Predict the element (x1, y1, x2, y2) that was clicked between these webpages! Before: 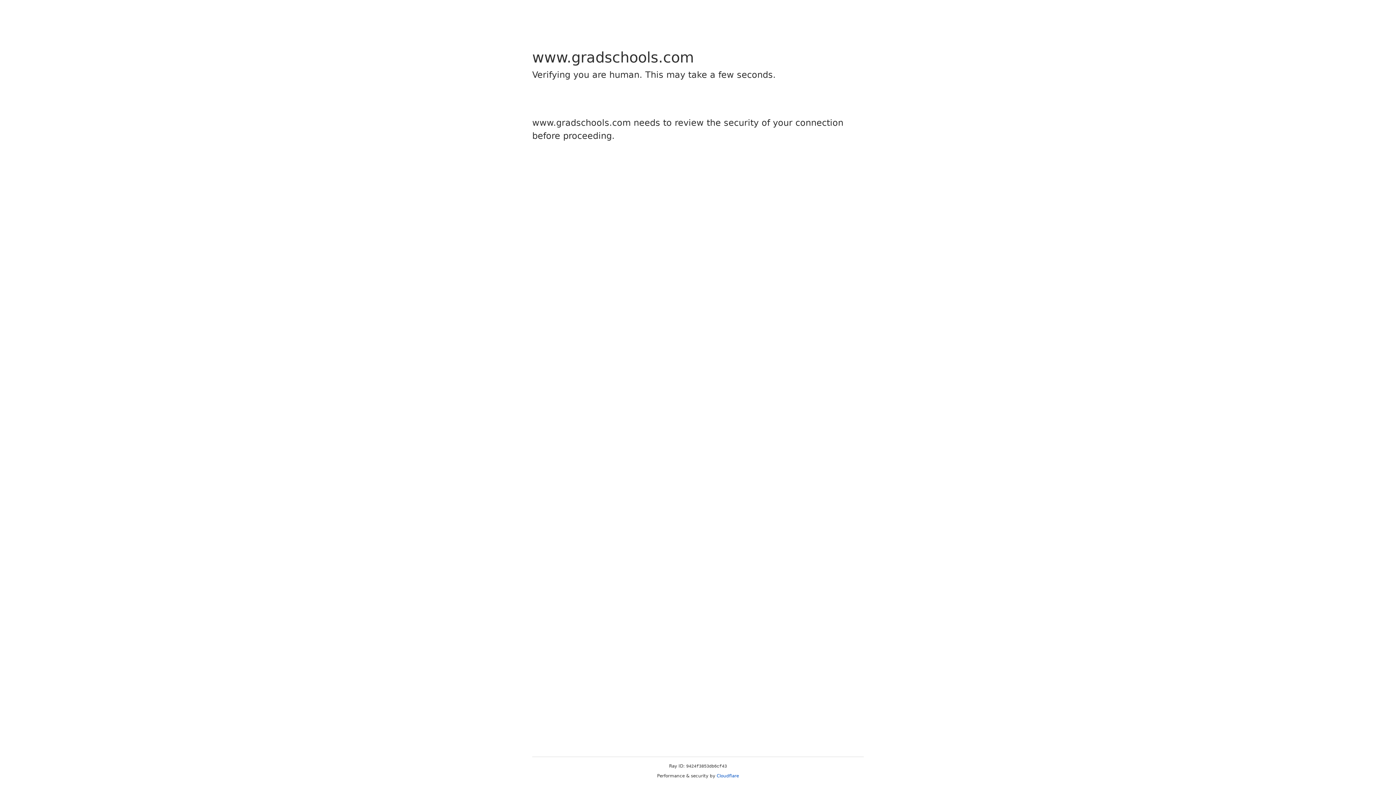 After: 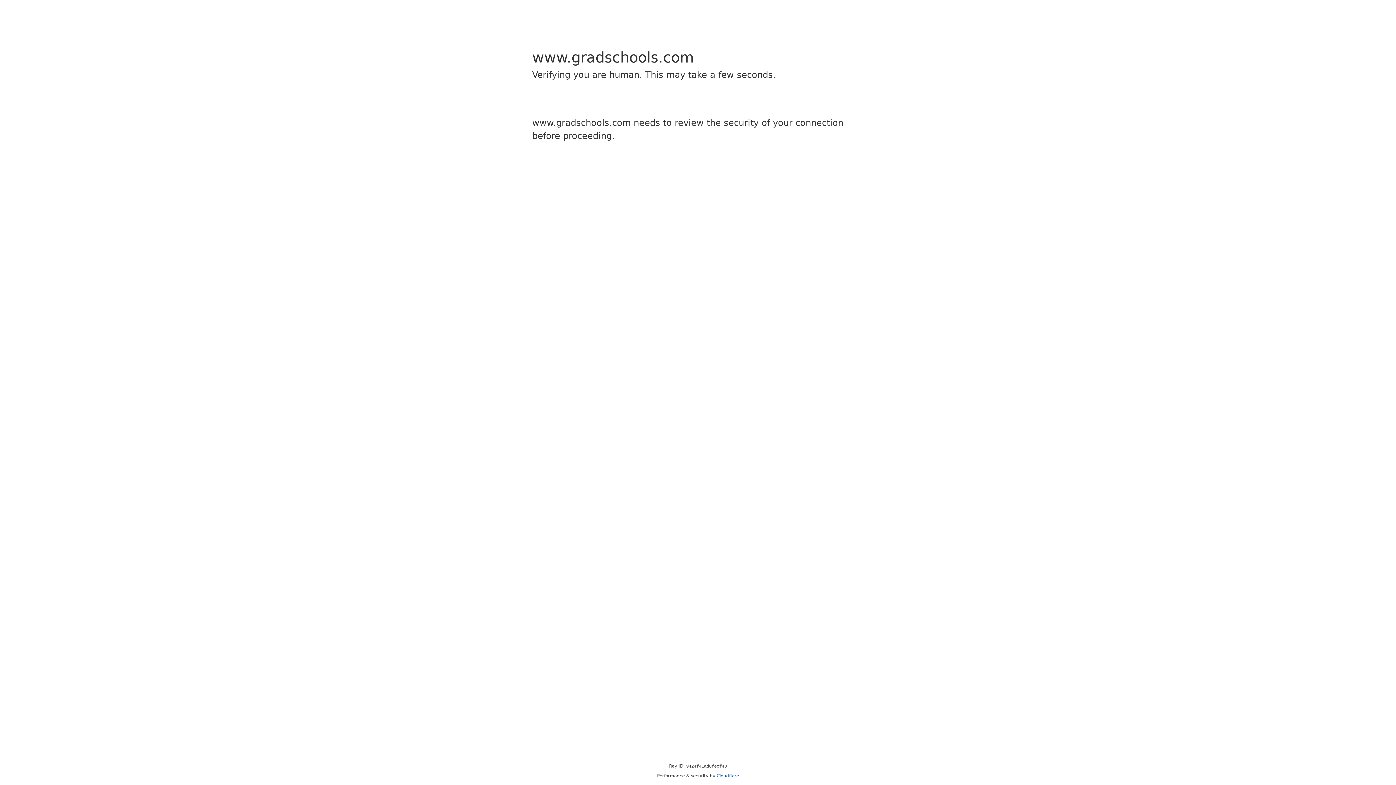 Action: label: Cloudflare bbox: (716, 773, 739, 778)